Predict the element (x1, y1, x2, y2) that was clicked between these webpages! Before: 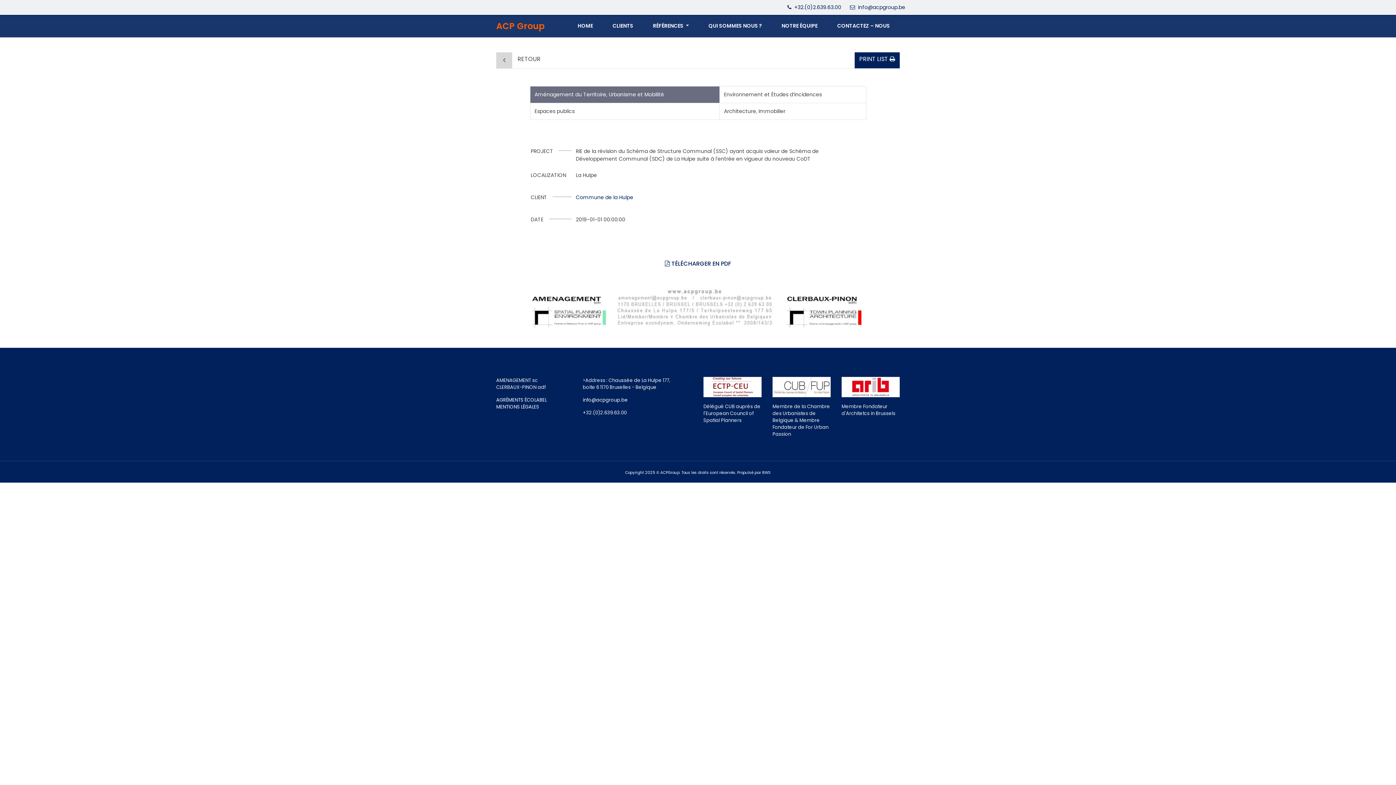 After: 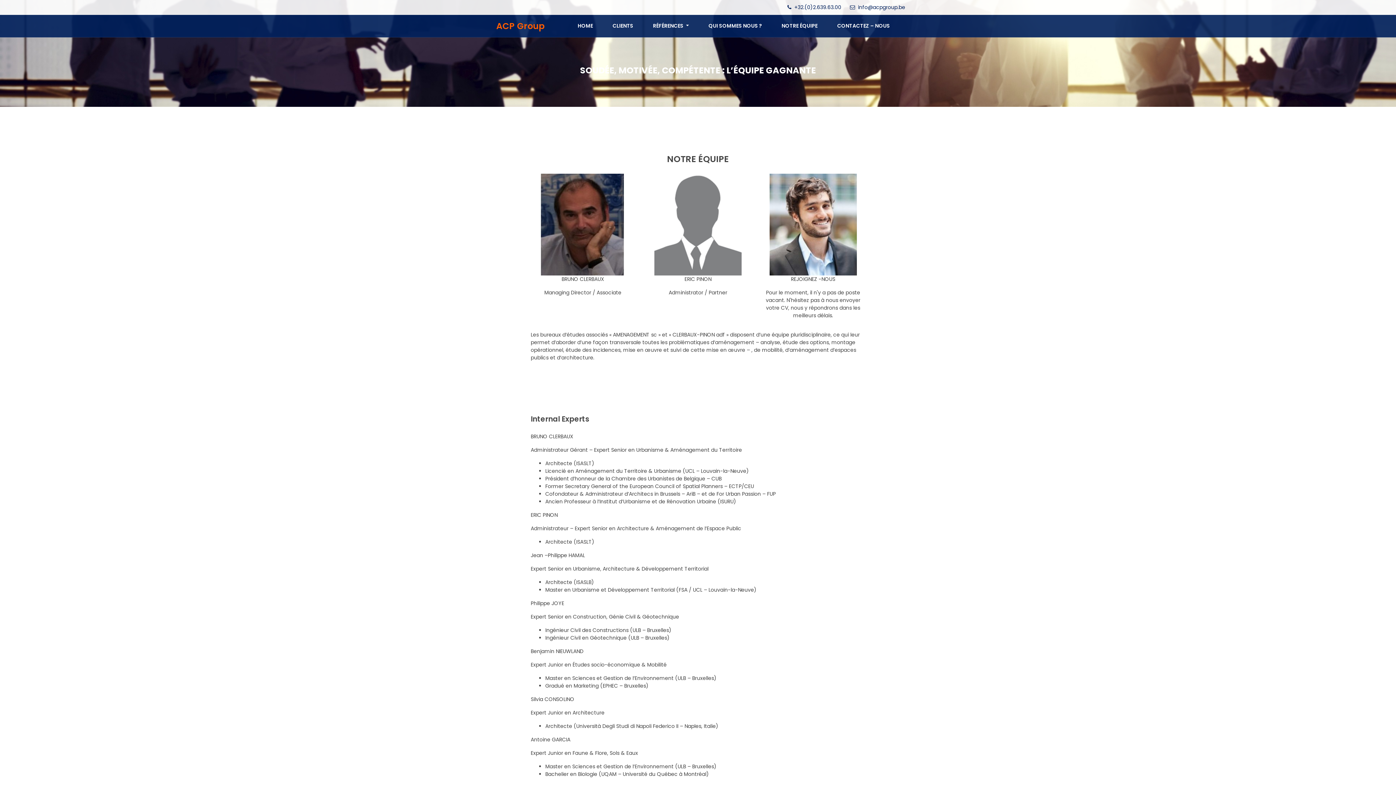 Action: label: NOTRE ÉQUIPE bbox: (775, 14, 824, 37)